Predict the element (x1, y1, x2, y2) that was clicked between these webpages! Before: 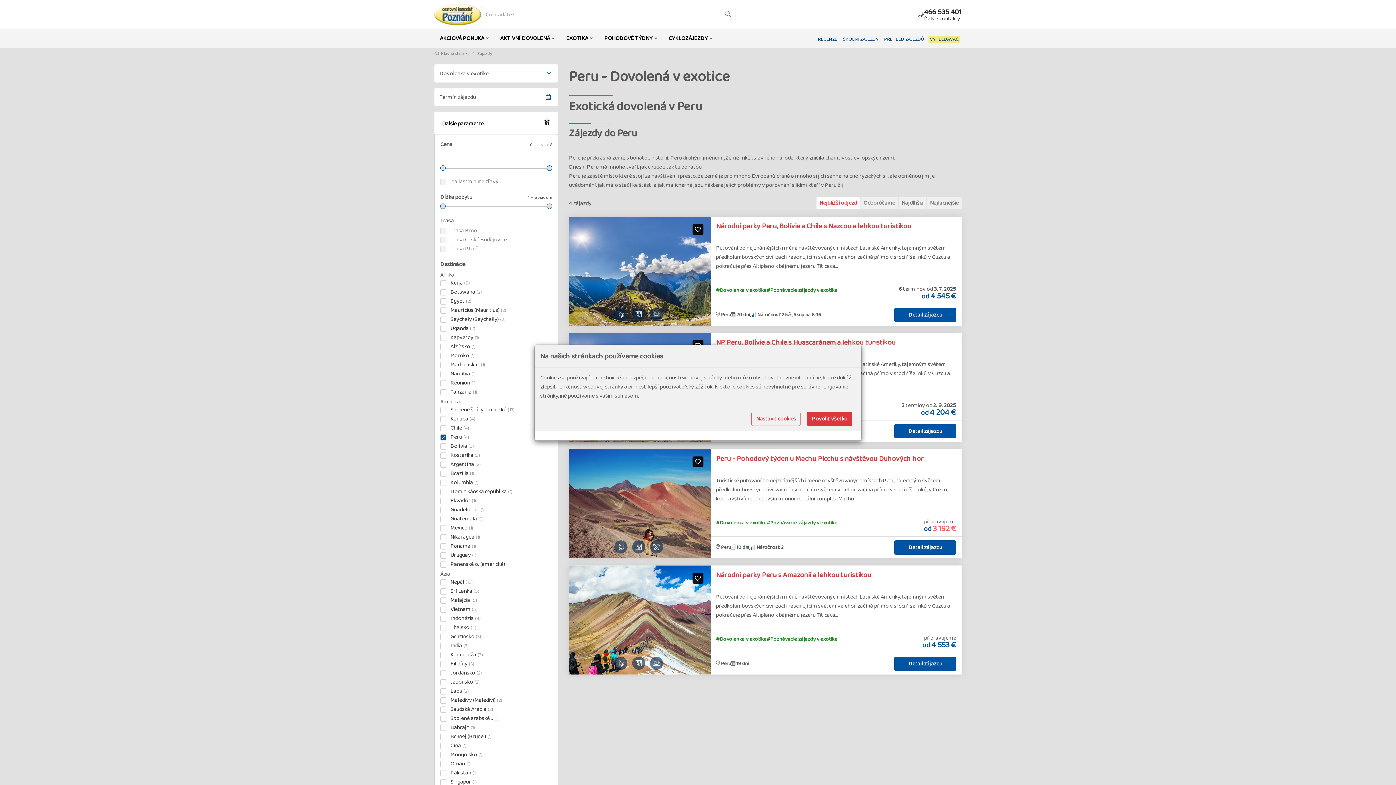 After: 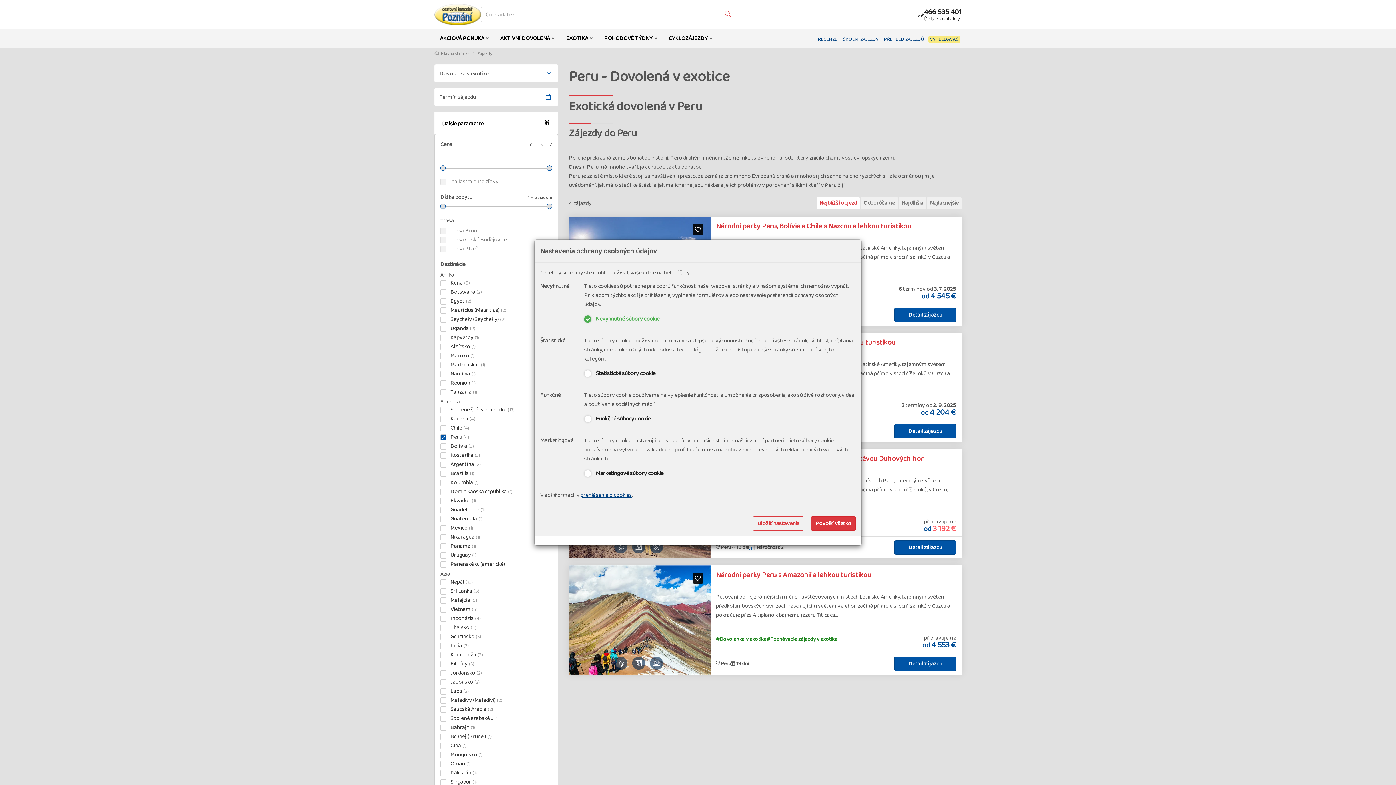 Action: bbox: (751, 411, 800, 426) label: Nastavit cookies